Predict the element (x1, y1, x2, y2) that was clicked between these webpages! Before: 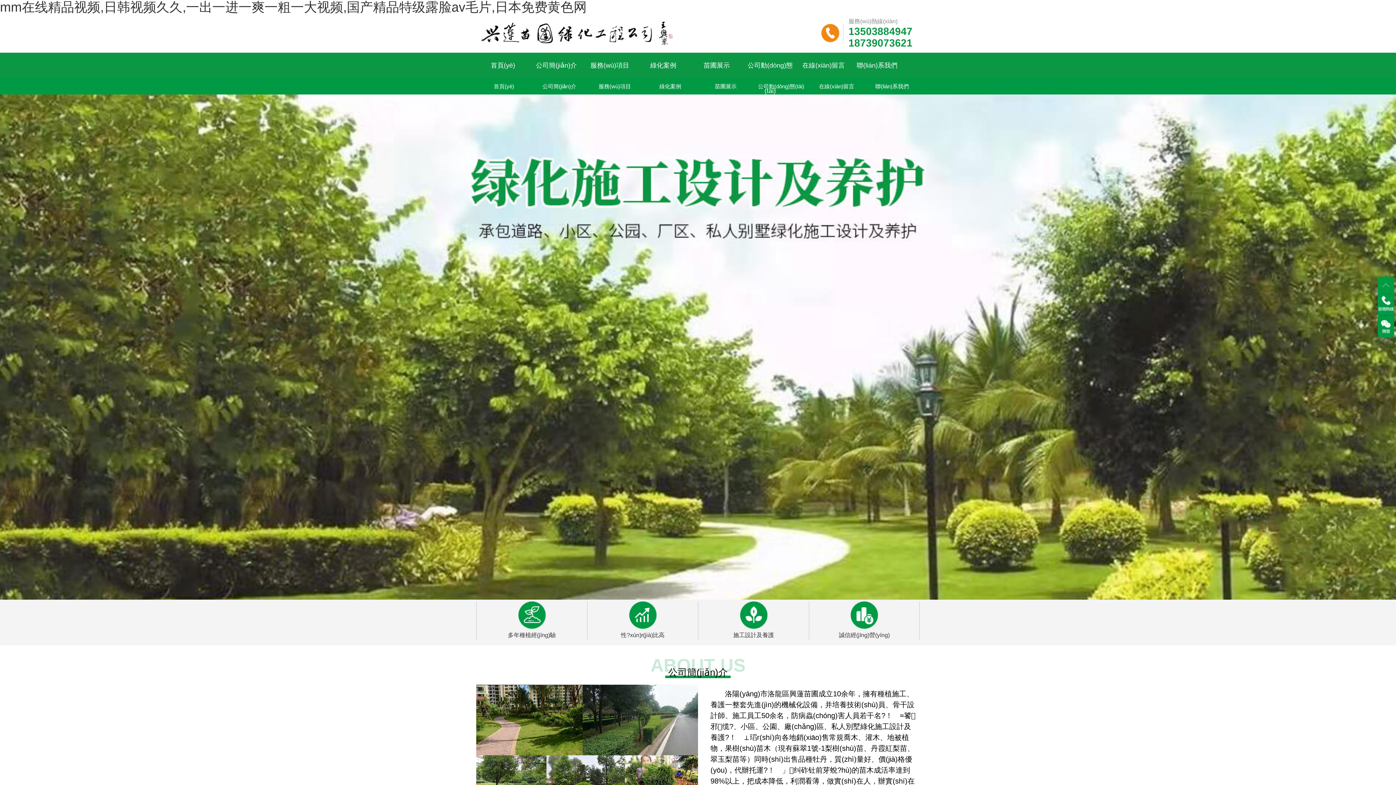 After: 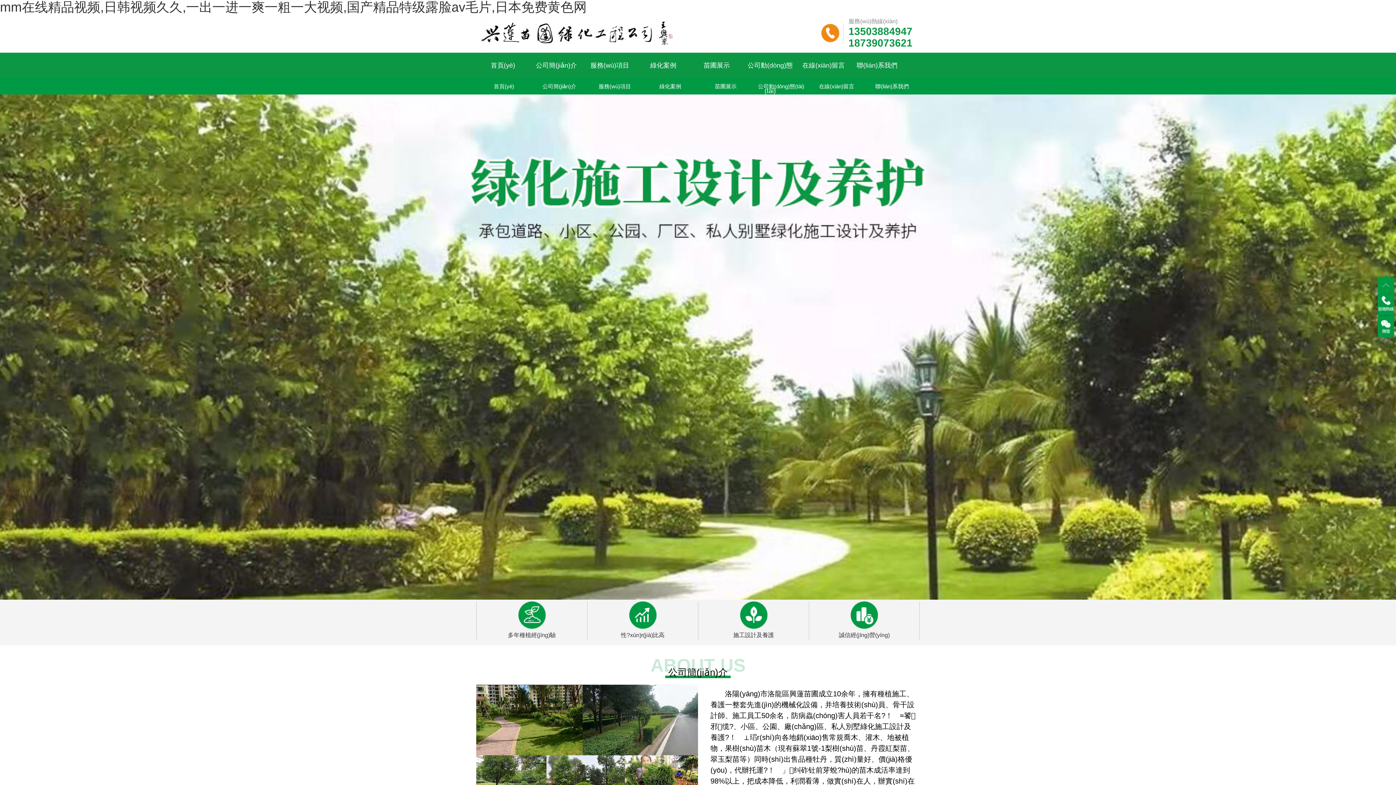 Action: bbox: (476, 52, 529, 78) label: 首頁(yè)